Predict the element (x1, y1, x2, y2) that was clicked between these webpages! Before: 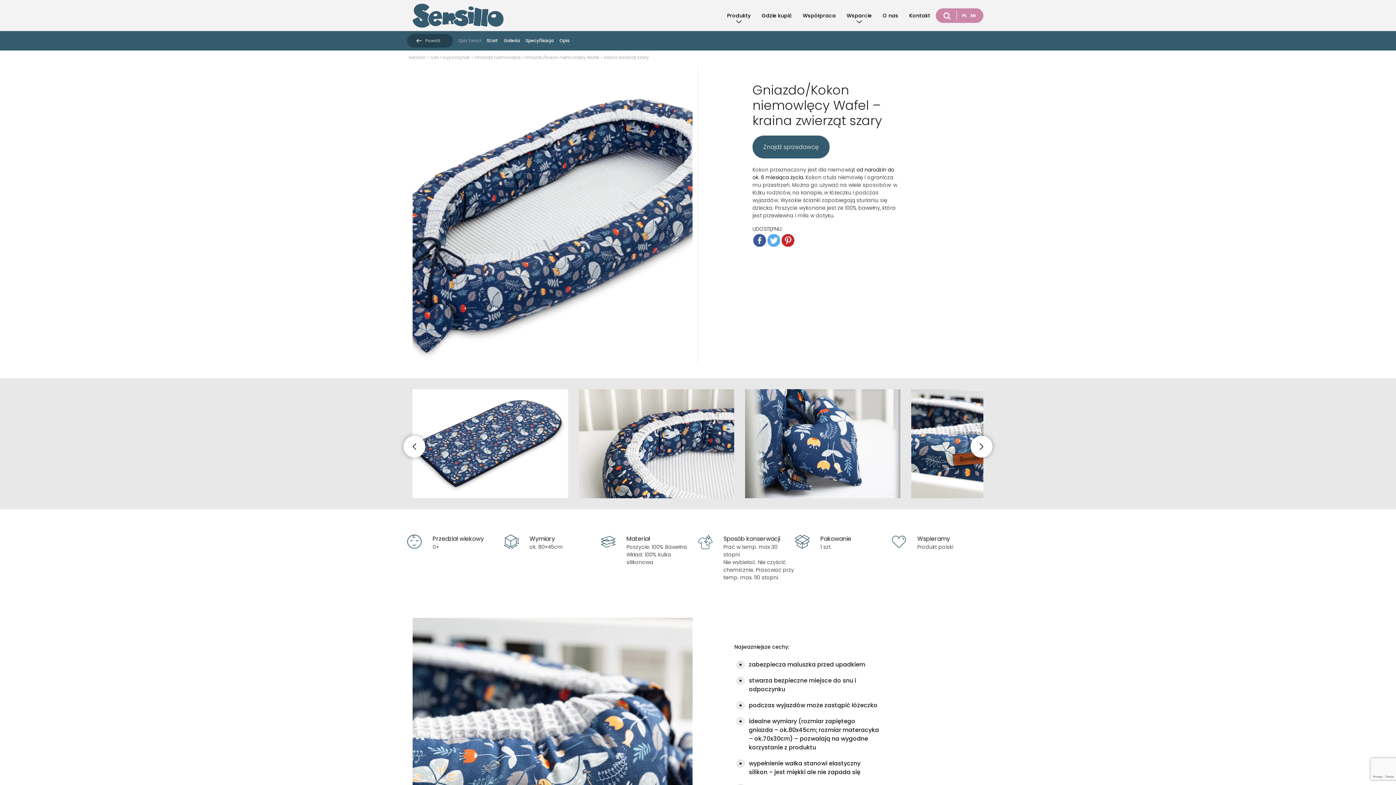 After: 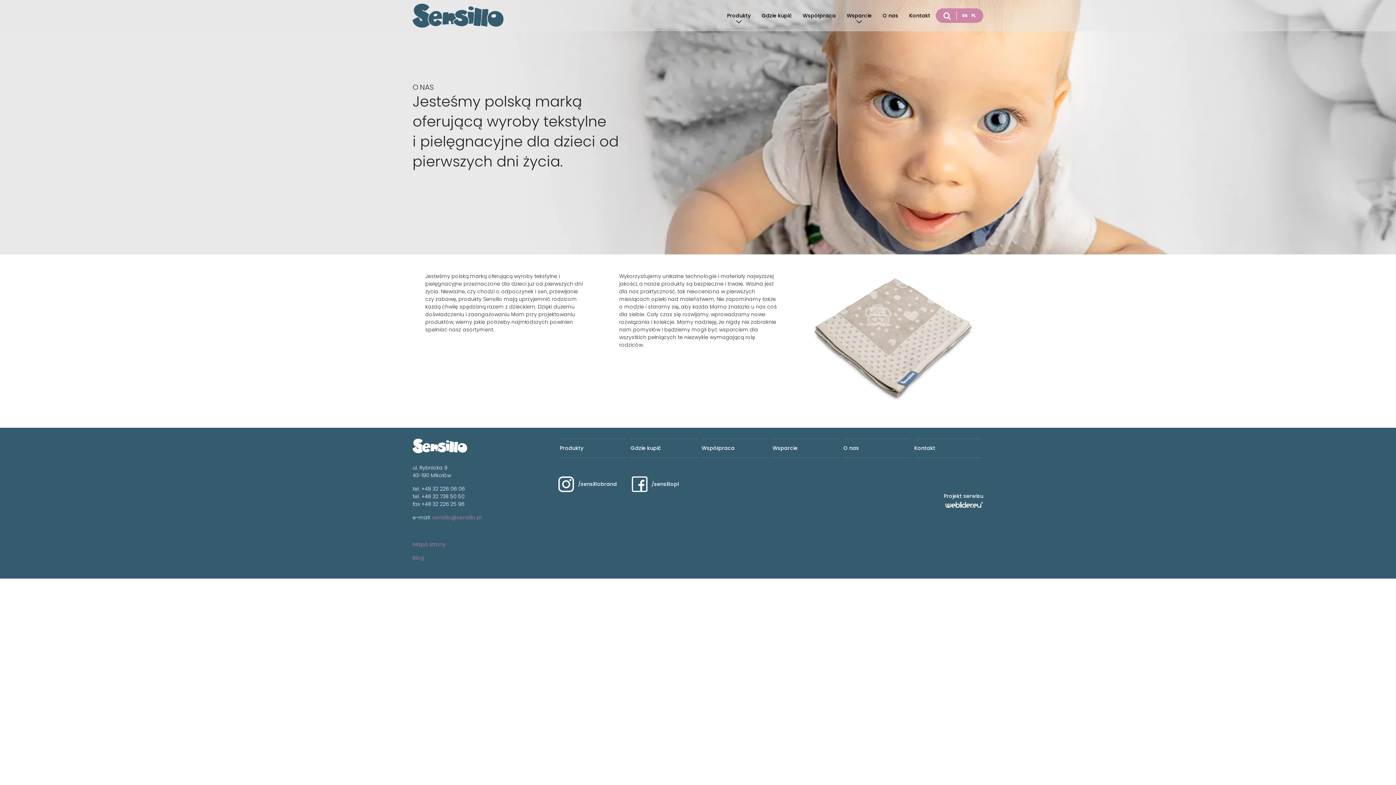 Action: label: O nas bbox: (877, 8, 904, 23)